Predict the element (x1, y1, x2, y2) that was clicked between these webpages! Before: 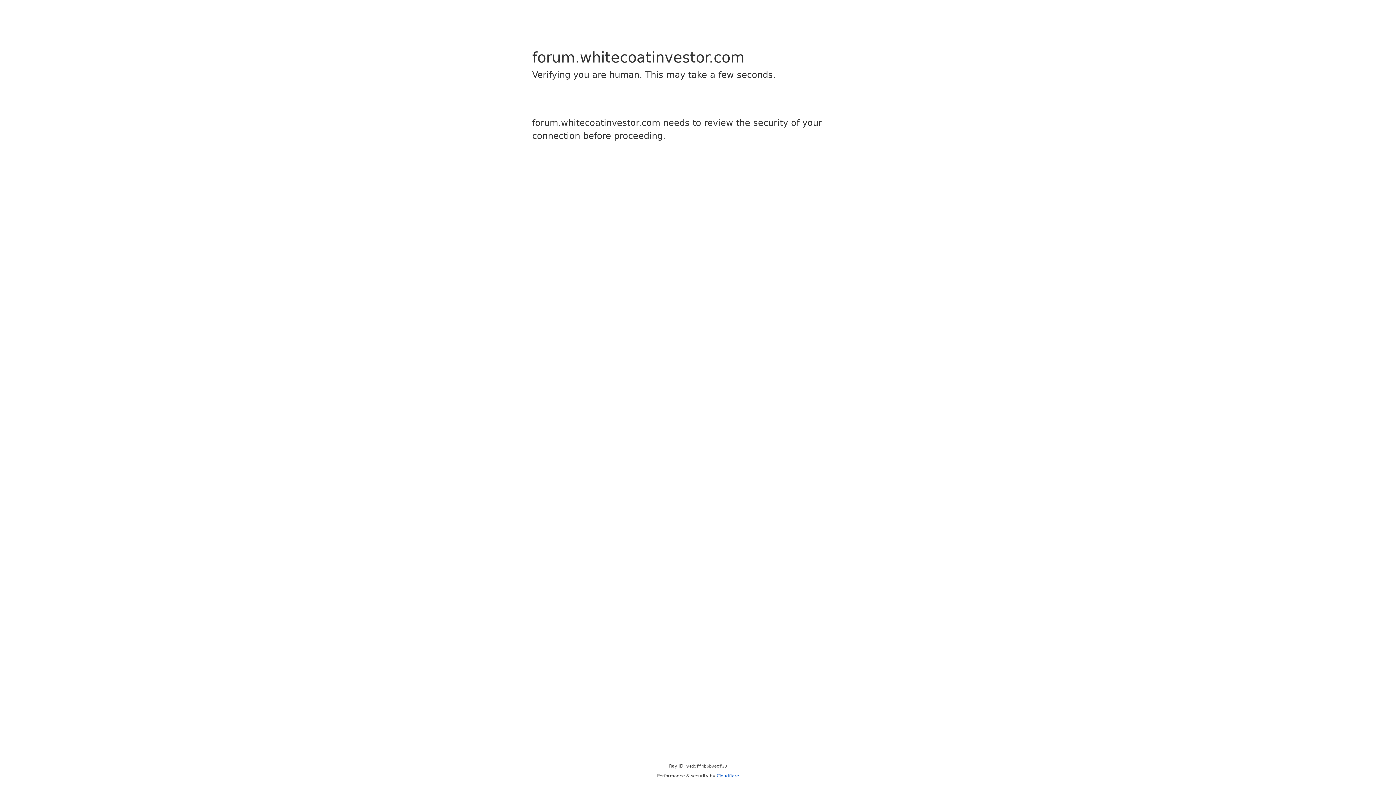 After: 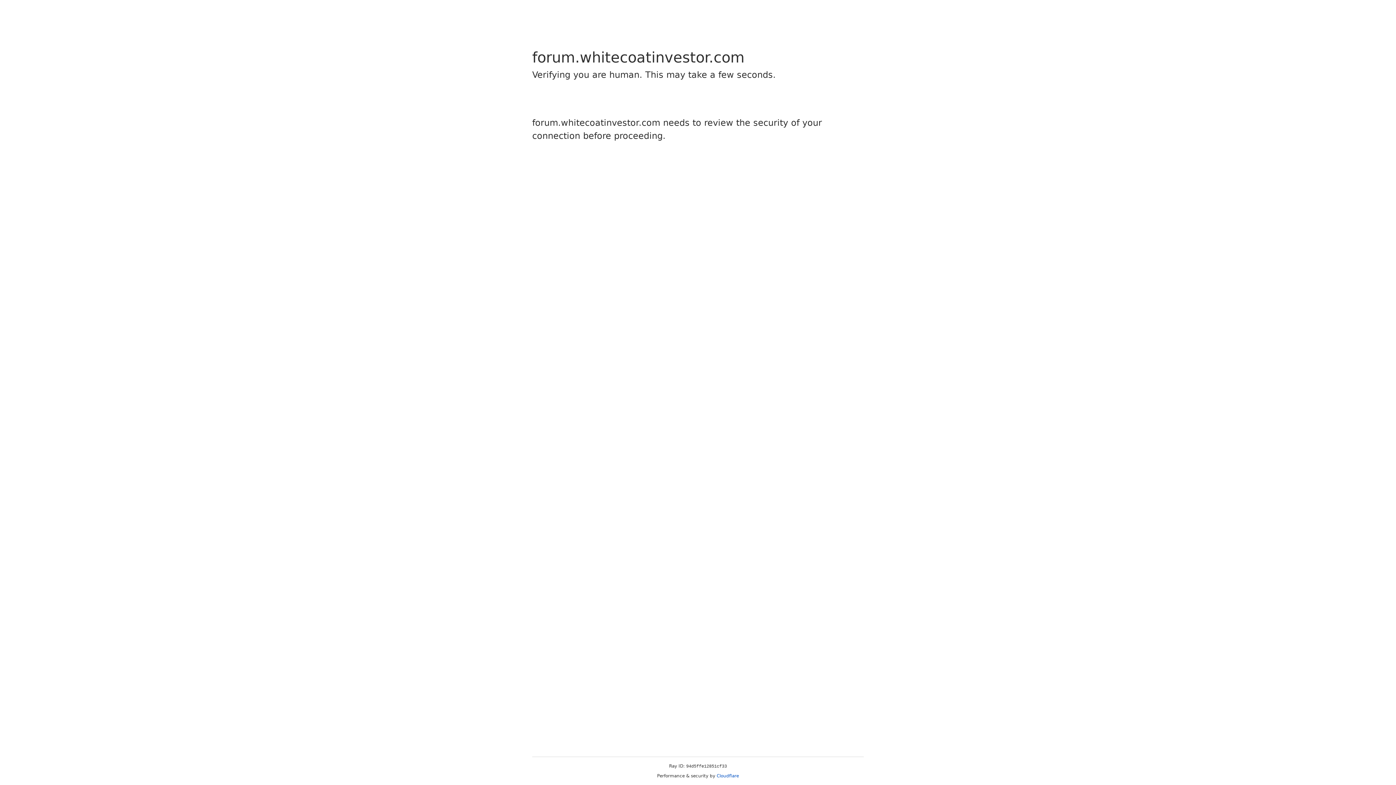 Action: bbox: (716, 773, 739, 778) label: Cloudflare